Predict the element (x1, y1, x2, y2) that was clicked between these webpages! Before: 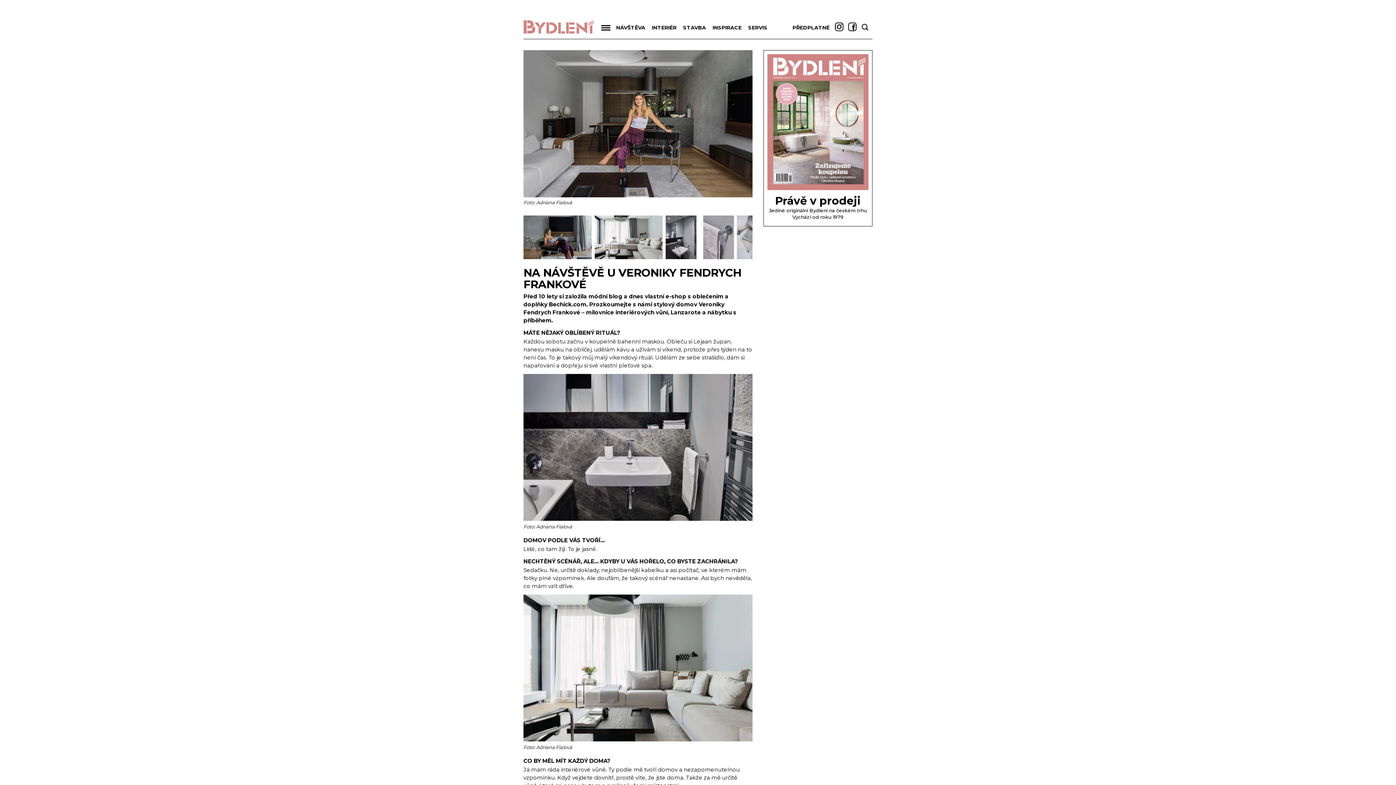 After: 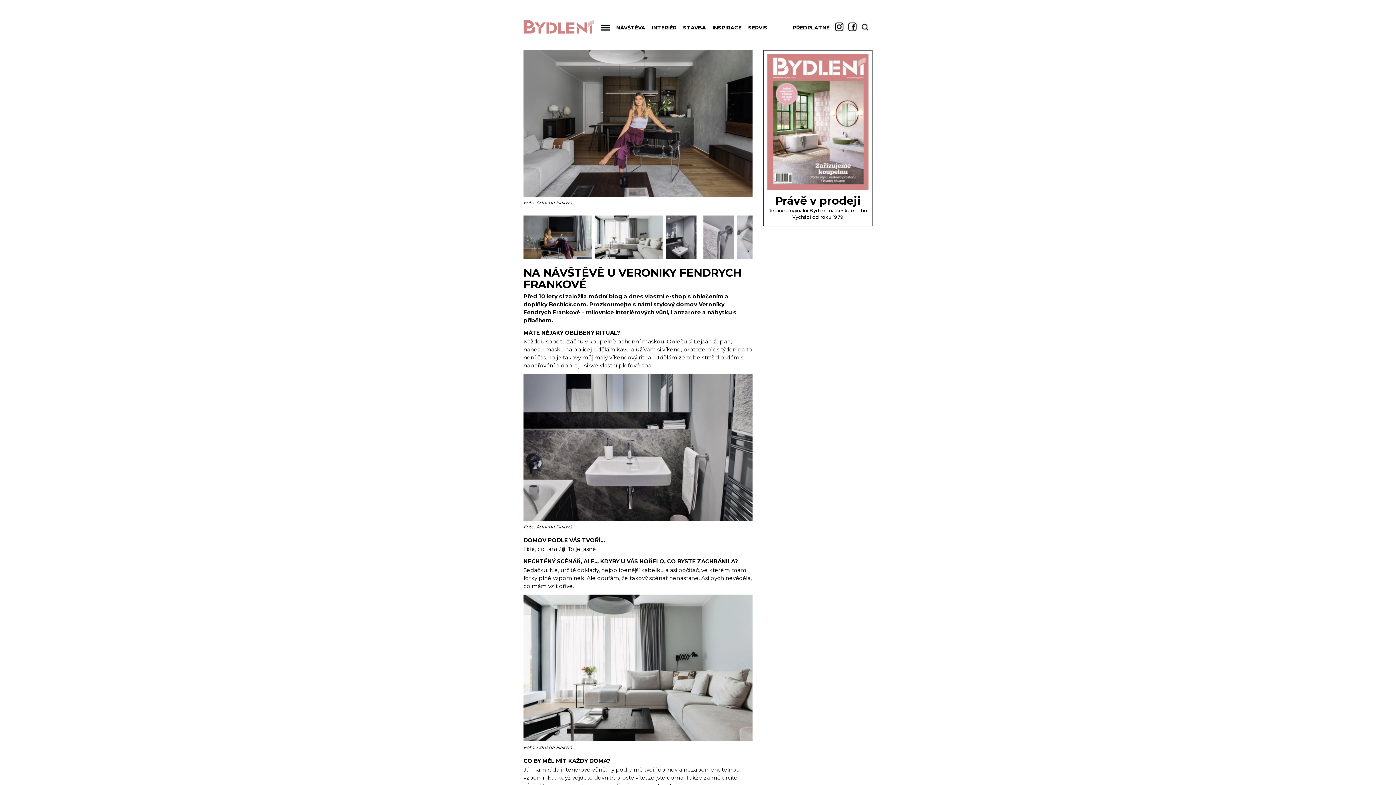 Action: bbox: (844, 27, 857, 32)